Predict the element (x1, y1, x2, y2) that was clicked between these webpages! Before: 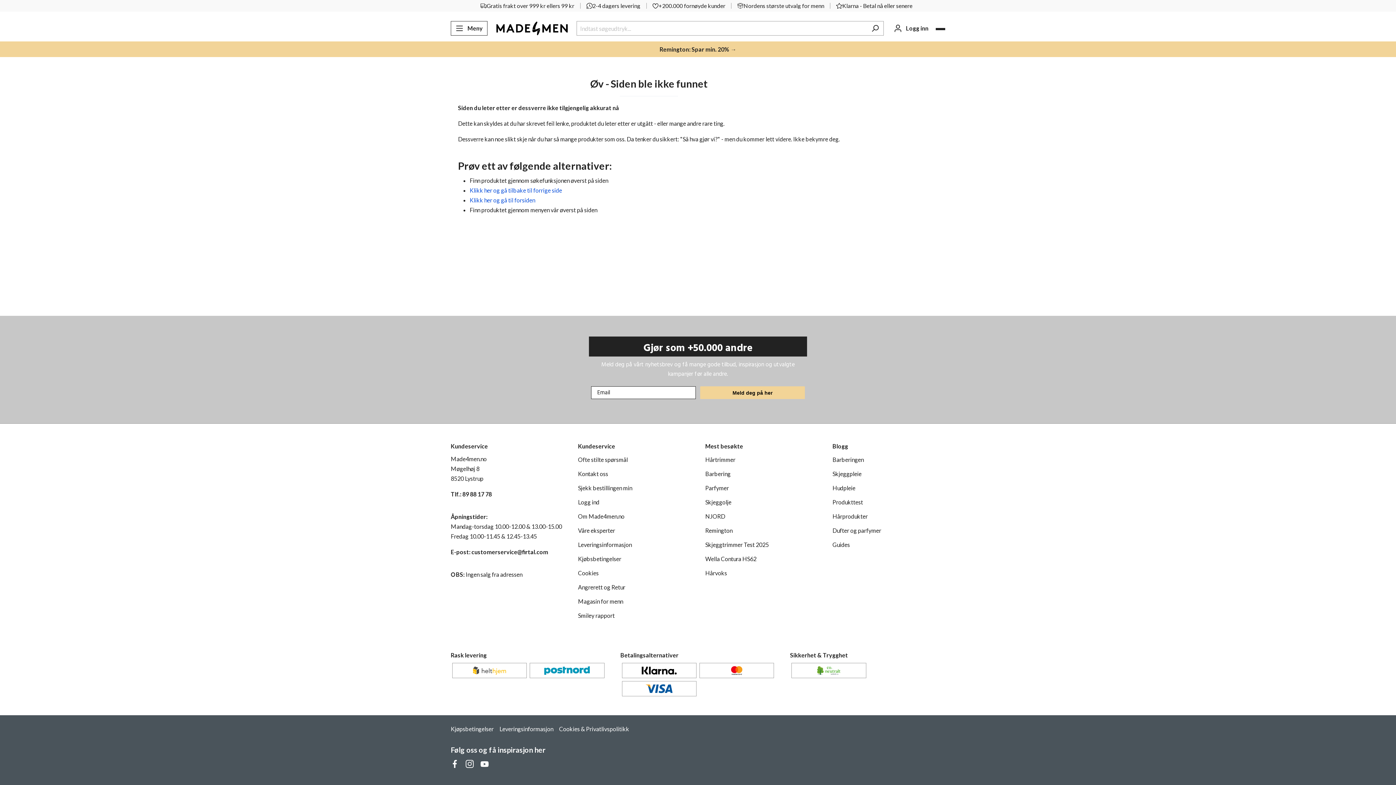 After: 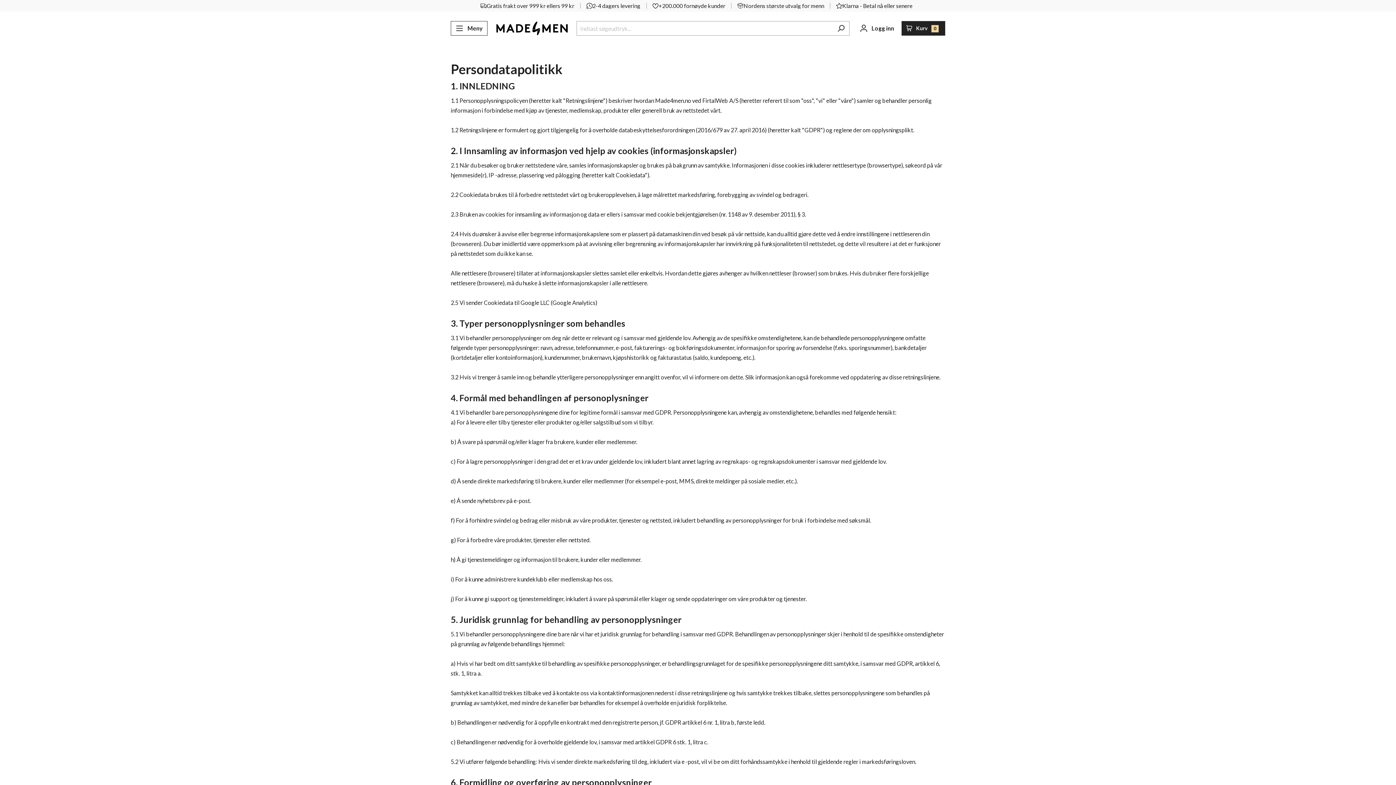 Action: label: Cookies & Privatlivspolitikk bbox: (559, 724, 629, 734)